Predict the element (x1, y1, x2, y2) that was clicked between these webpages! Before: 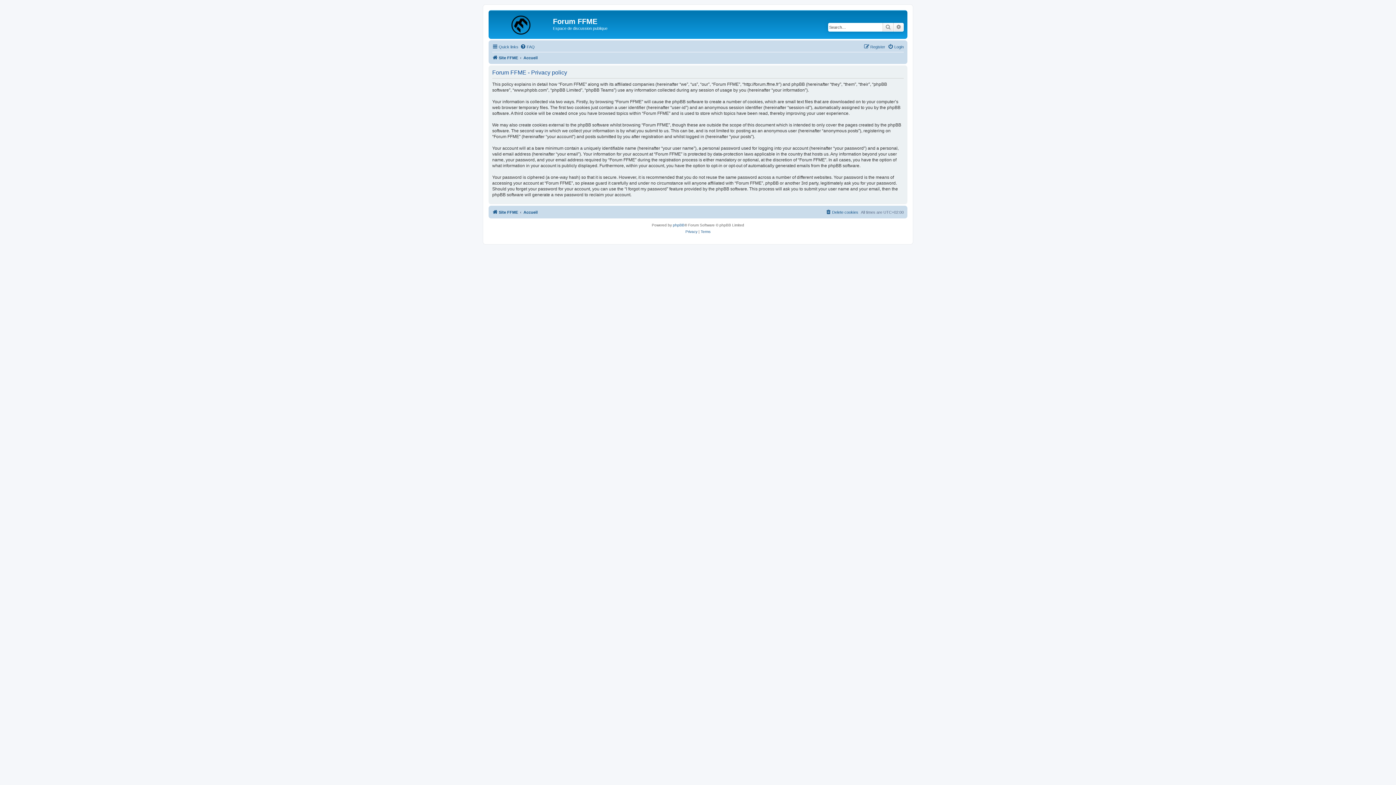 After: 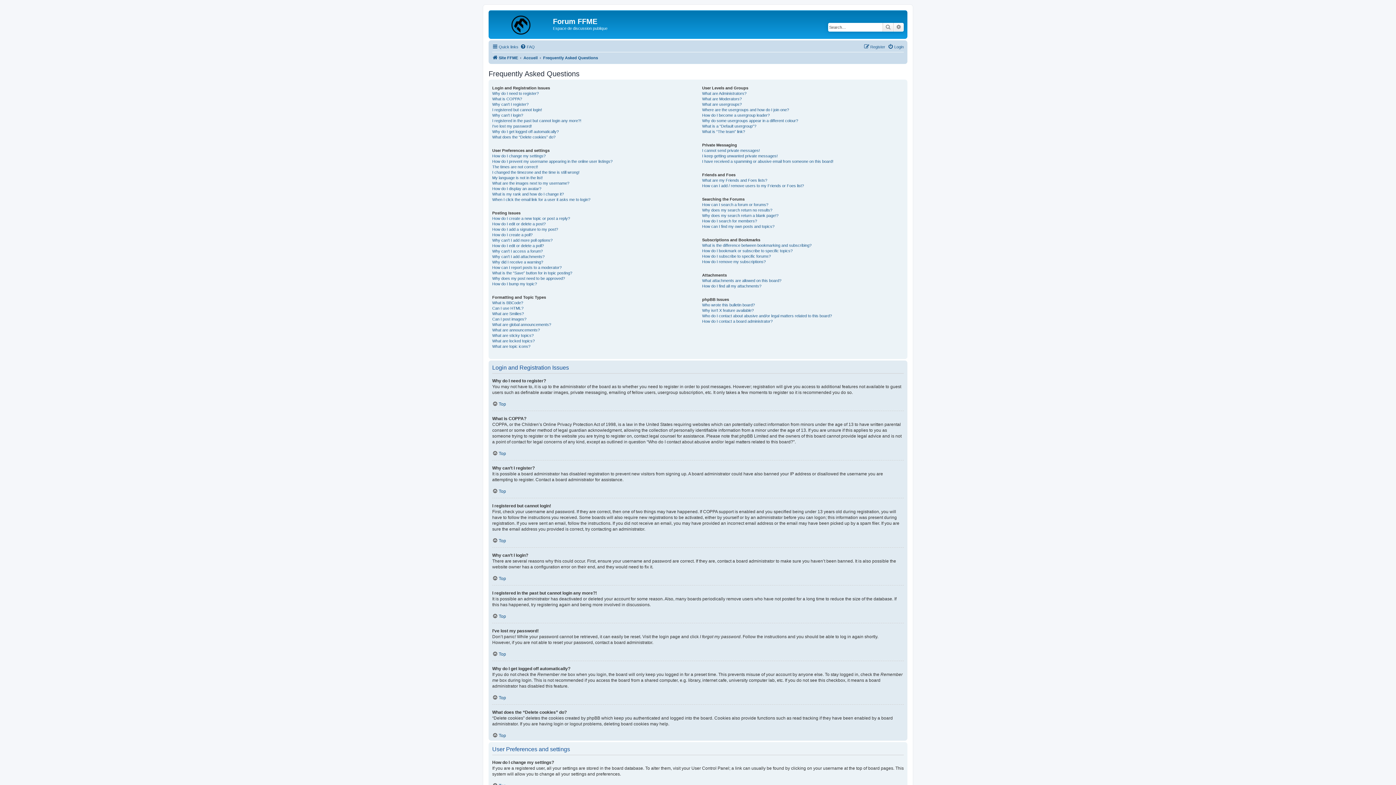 Action: bbox: (520, 42, 534, 51) label: FAQ